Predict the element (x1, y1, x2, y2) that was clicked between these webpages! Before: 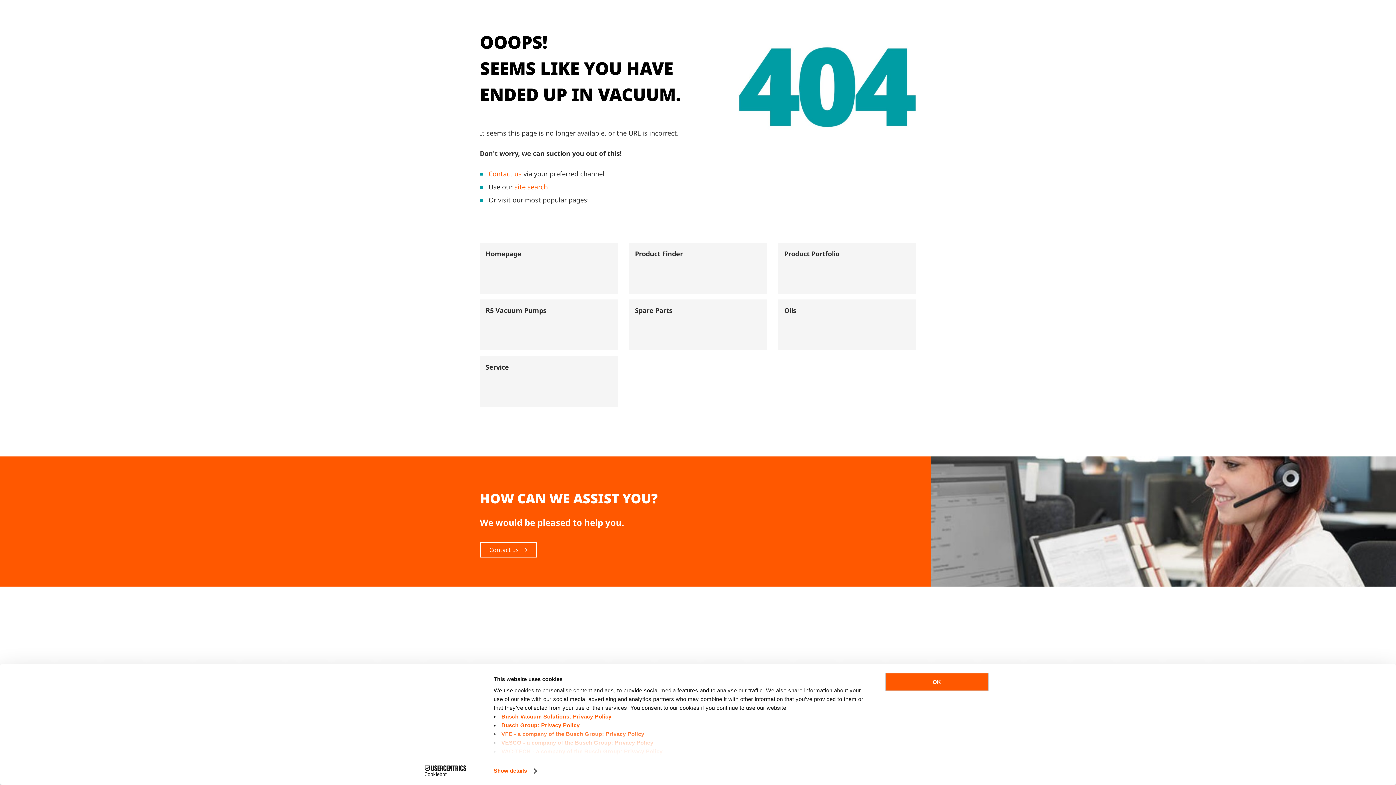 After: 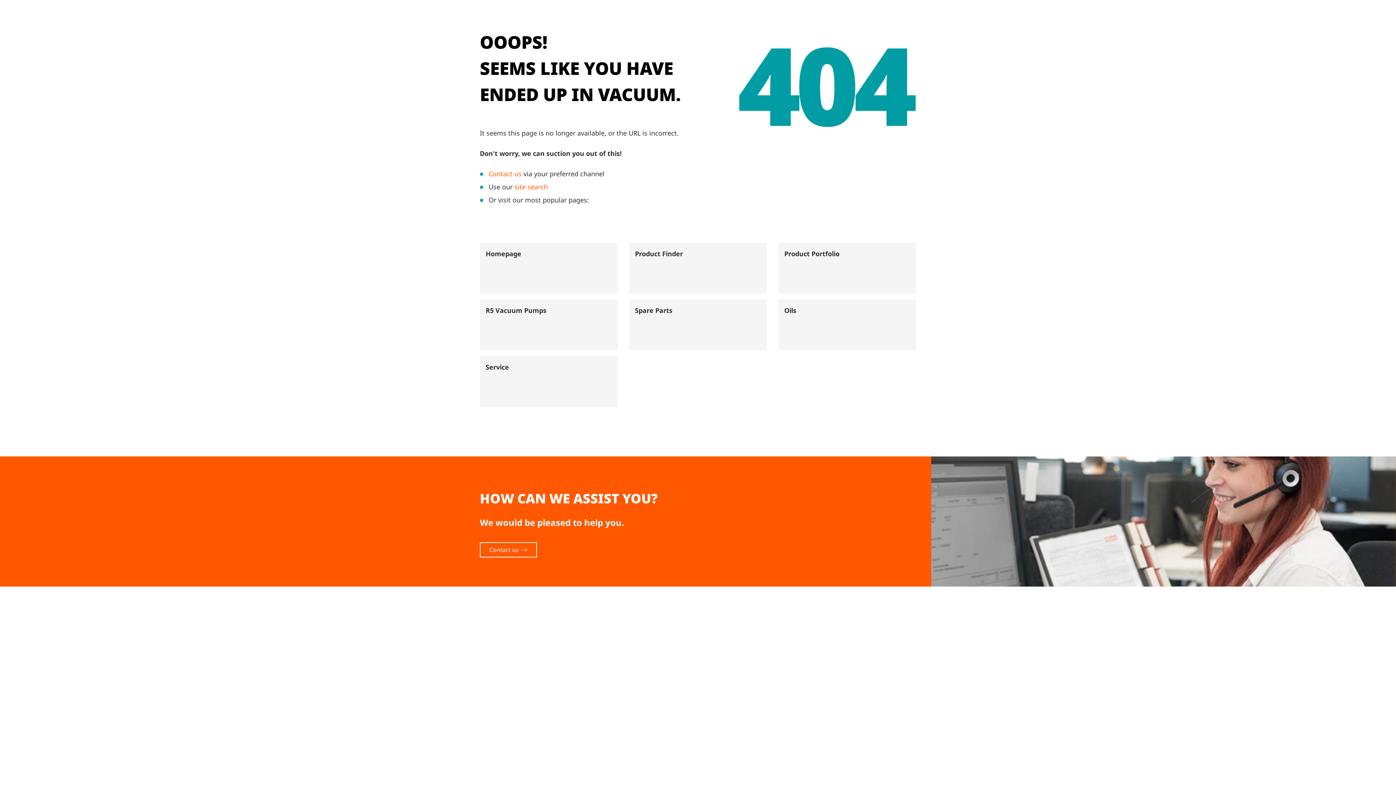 Action: label: OK bbox: (885, 673, 989, 691)